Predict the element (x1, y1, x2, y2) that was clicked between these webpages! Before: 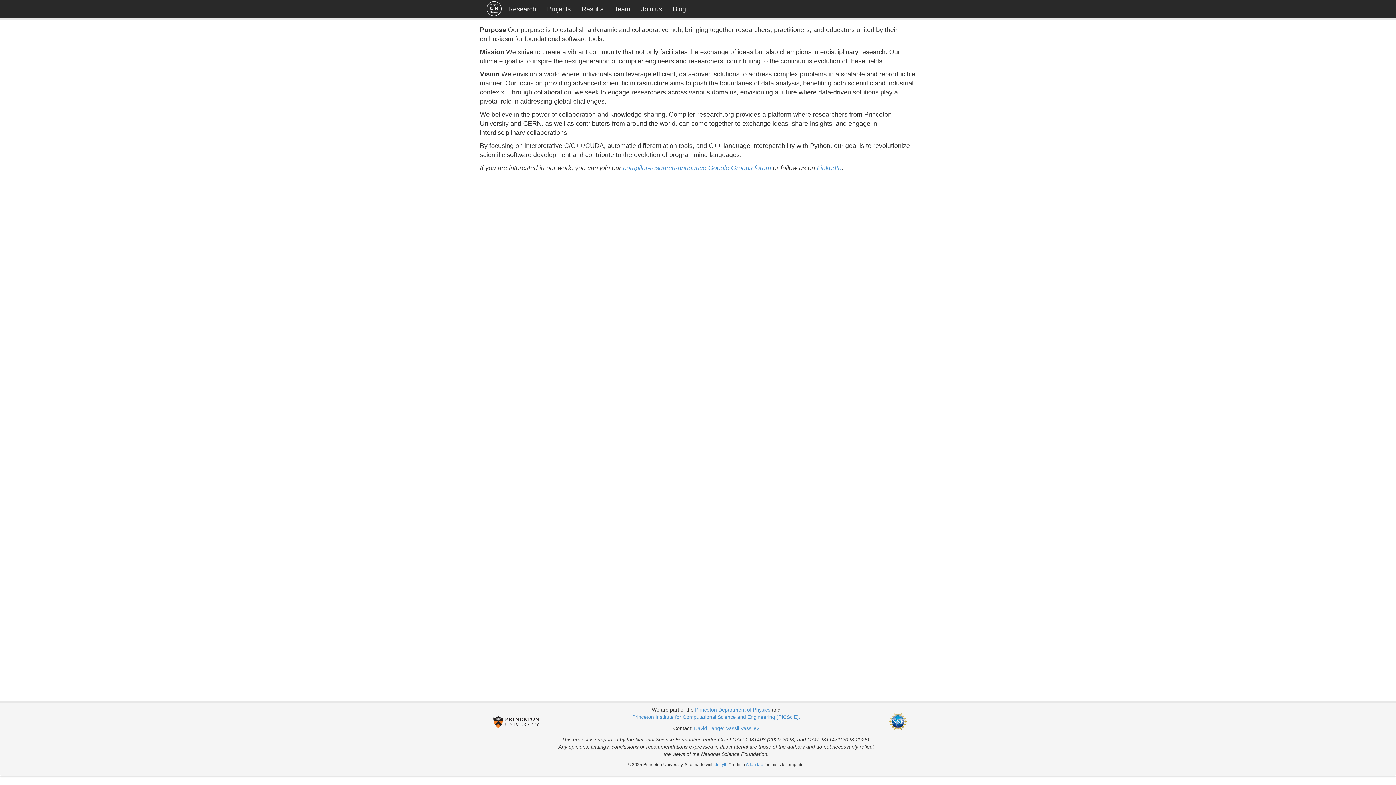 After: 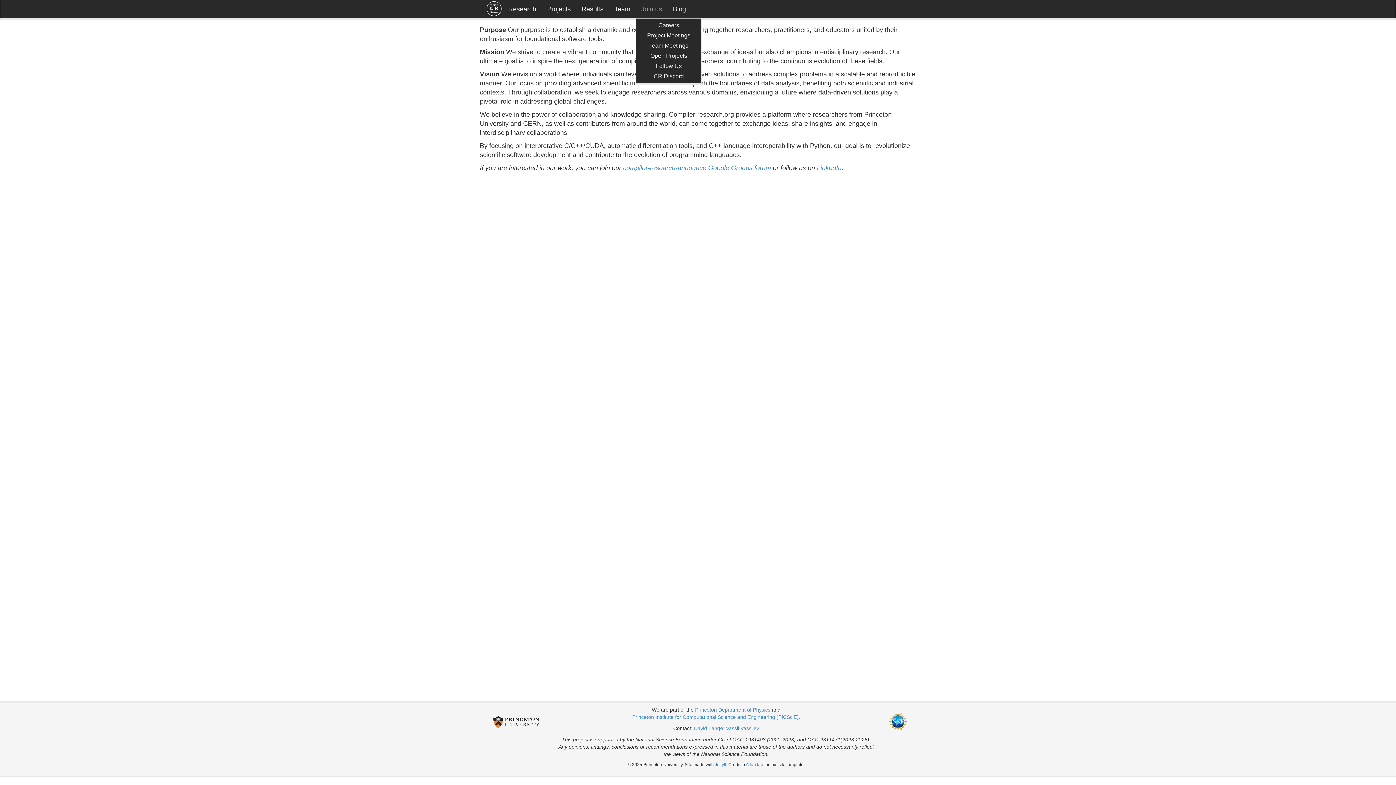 Action: bbox: (636, 0, 667, 18) label: Join us